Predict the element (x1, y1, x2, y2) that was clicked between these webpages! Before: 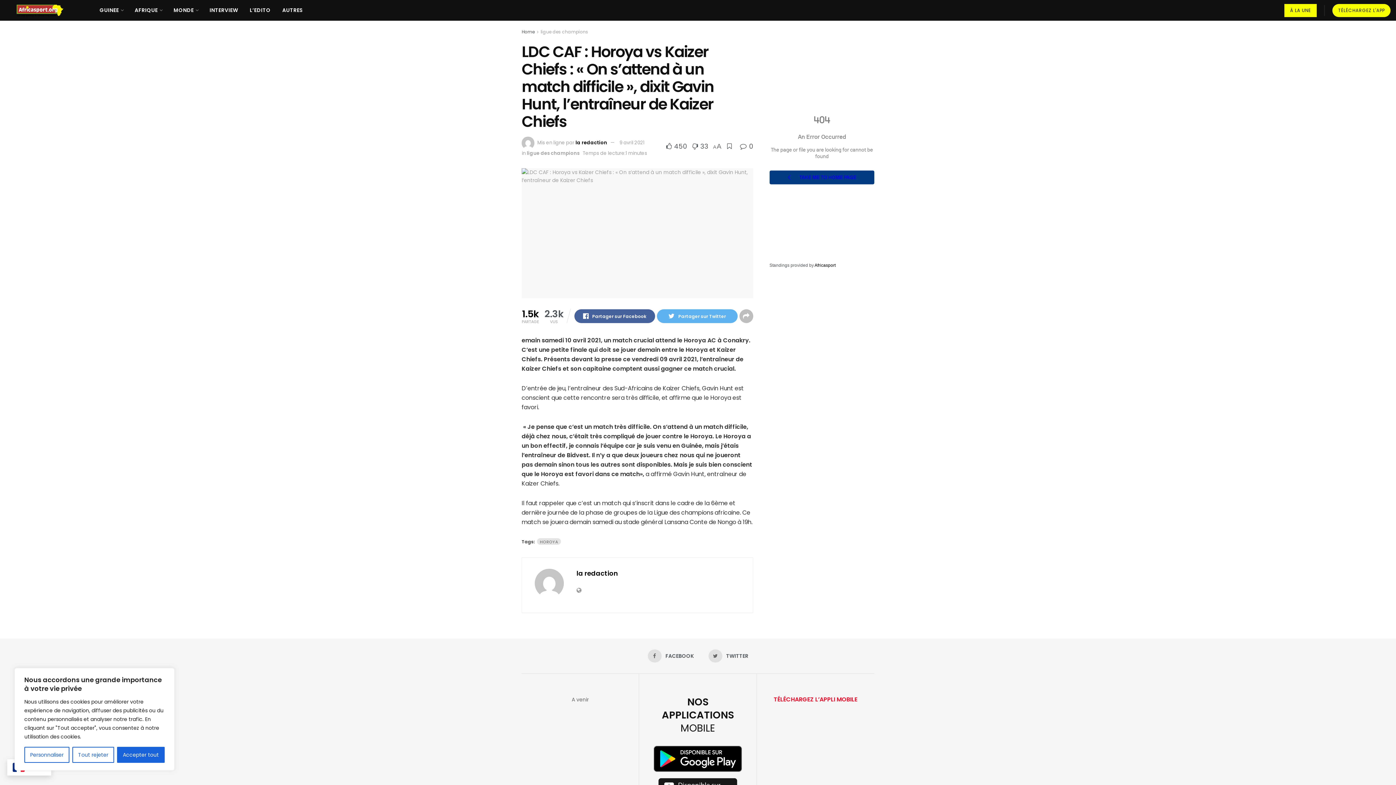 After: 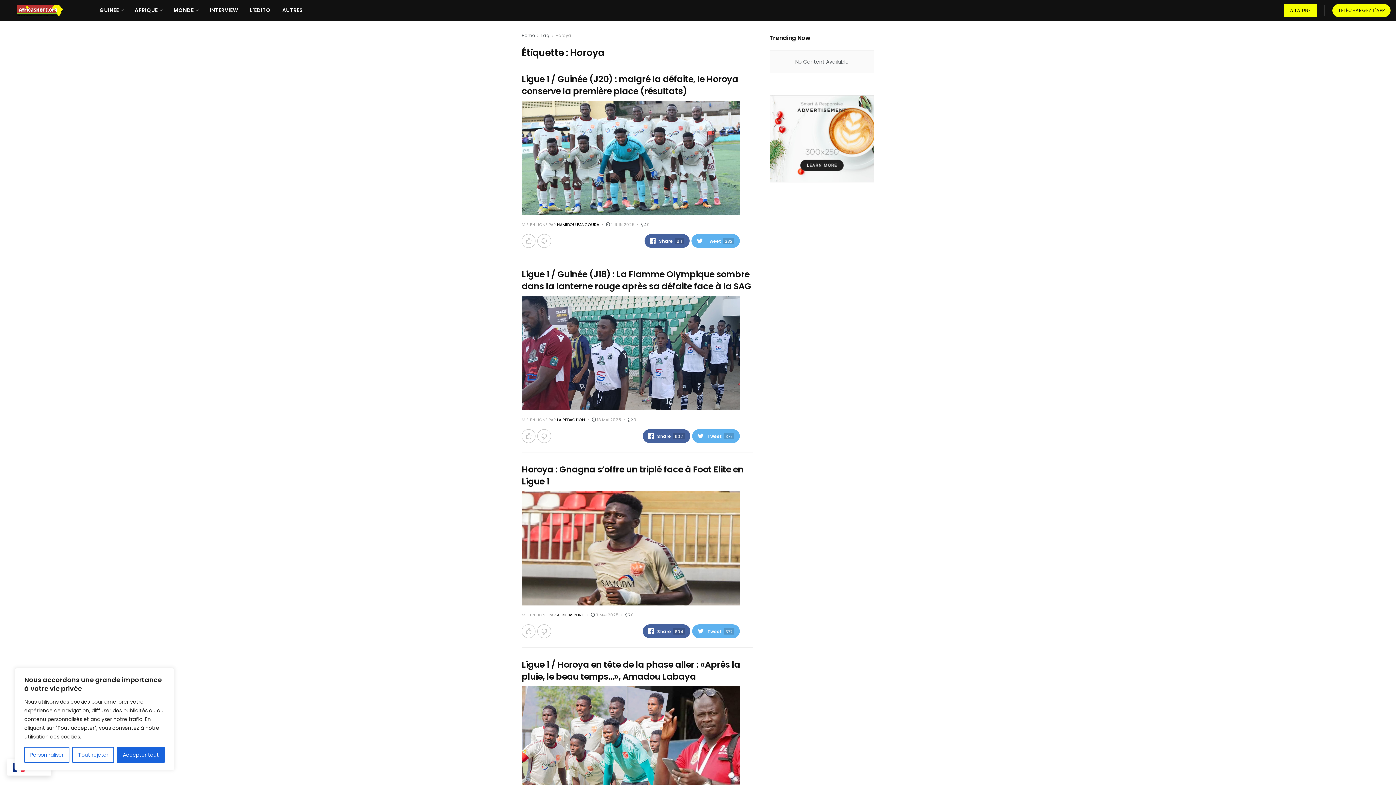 Action: label: HOROYA bbox: (537, 538, 561, 545)